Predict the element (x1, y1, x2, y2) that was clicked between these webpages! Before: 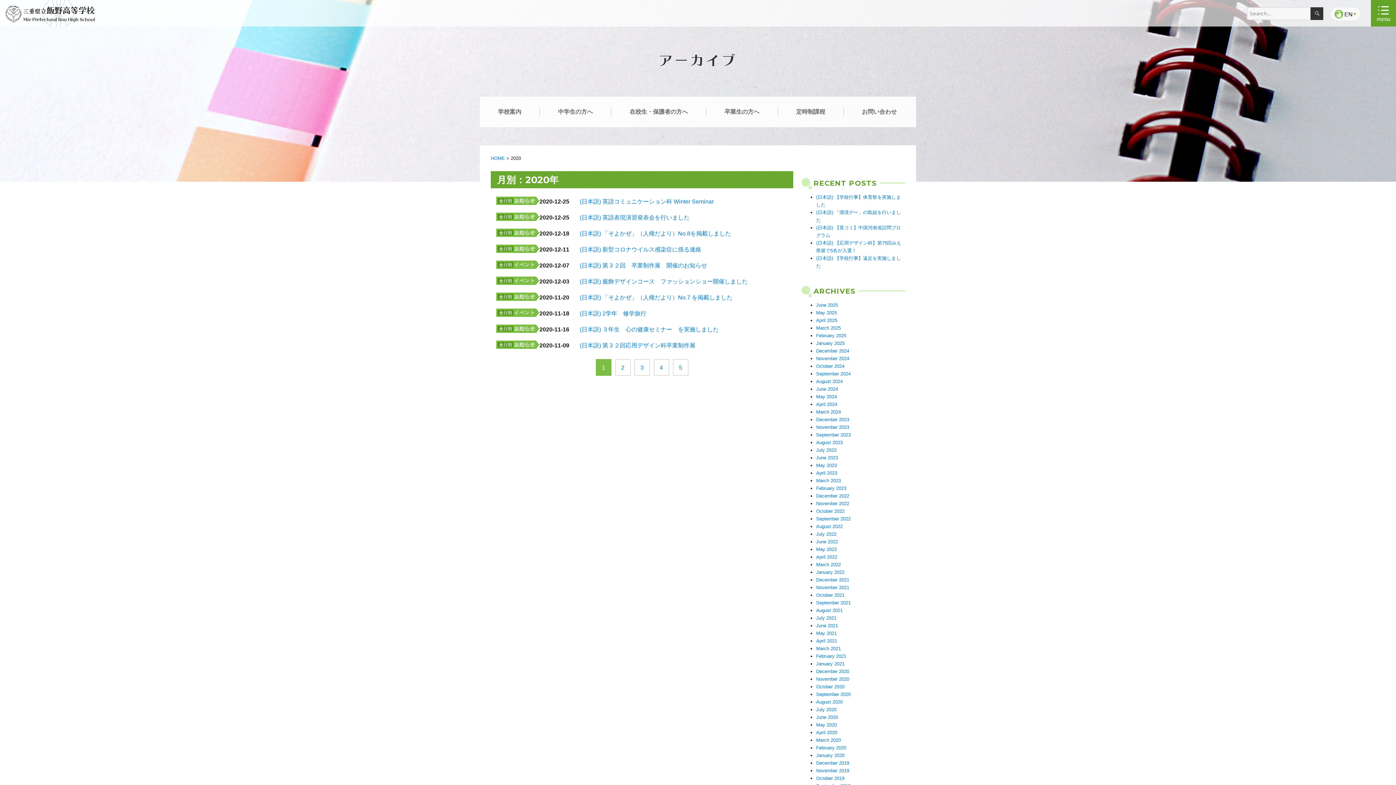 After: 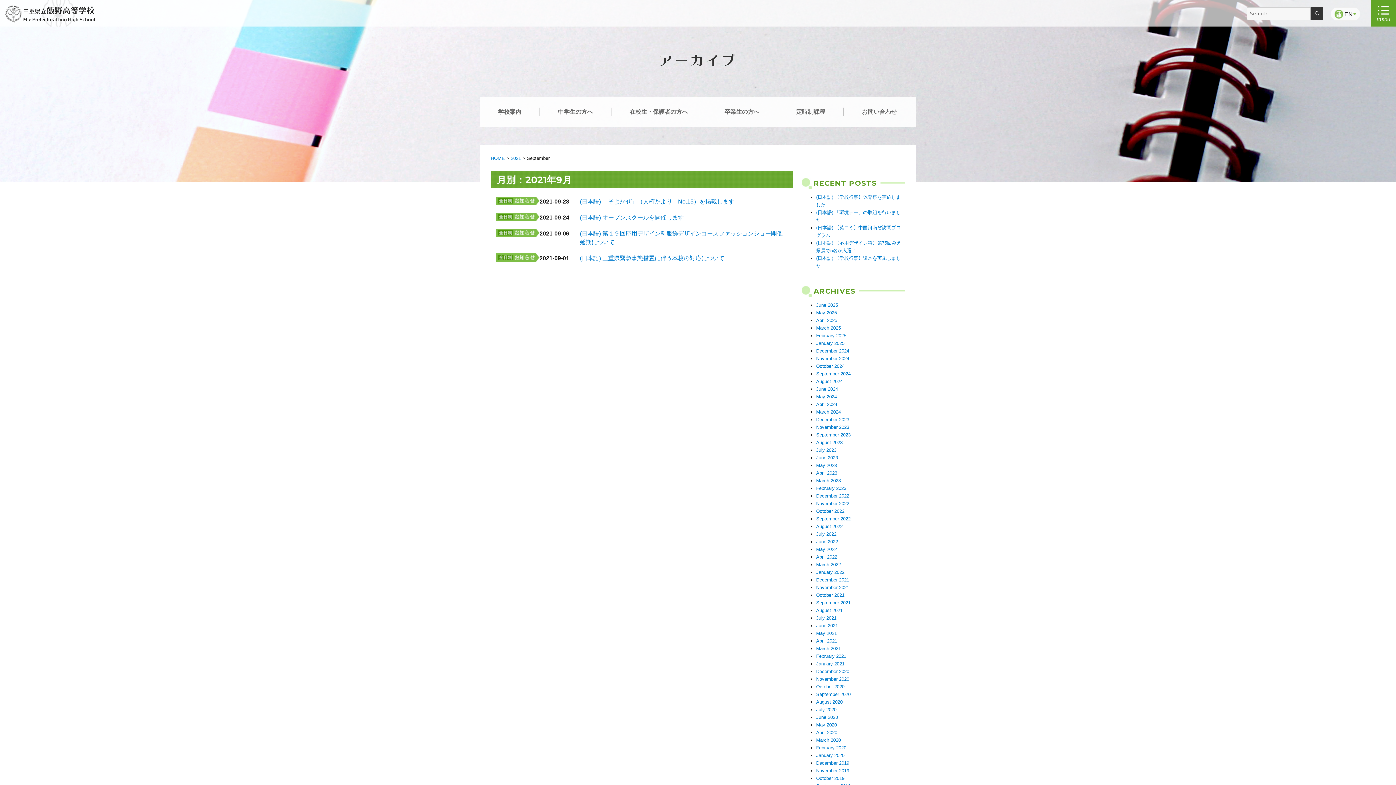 Action: label: September 2021 bbox: (816, 600, 850, 605)